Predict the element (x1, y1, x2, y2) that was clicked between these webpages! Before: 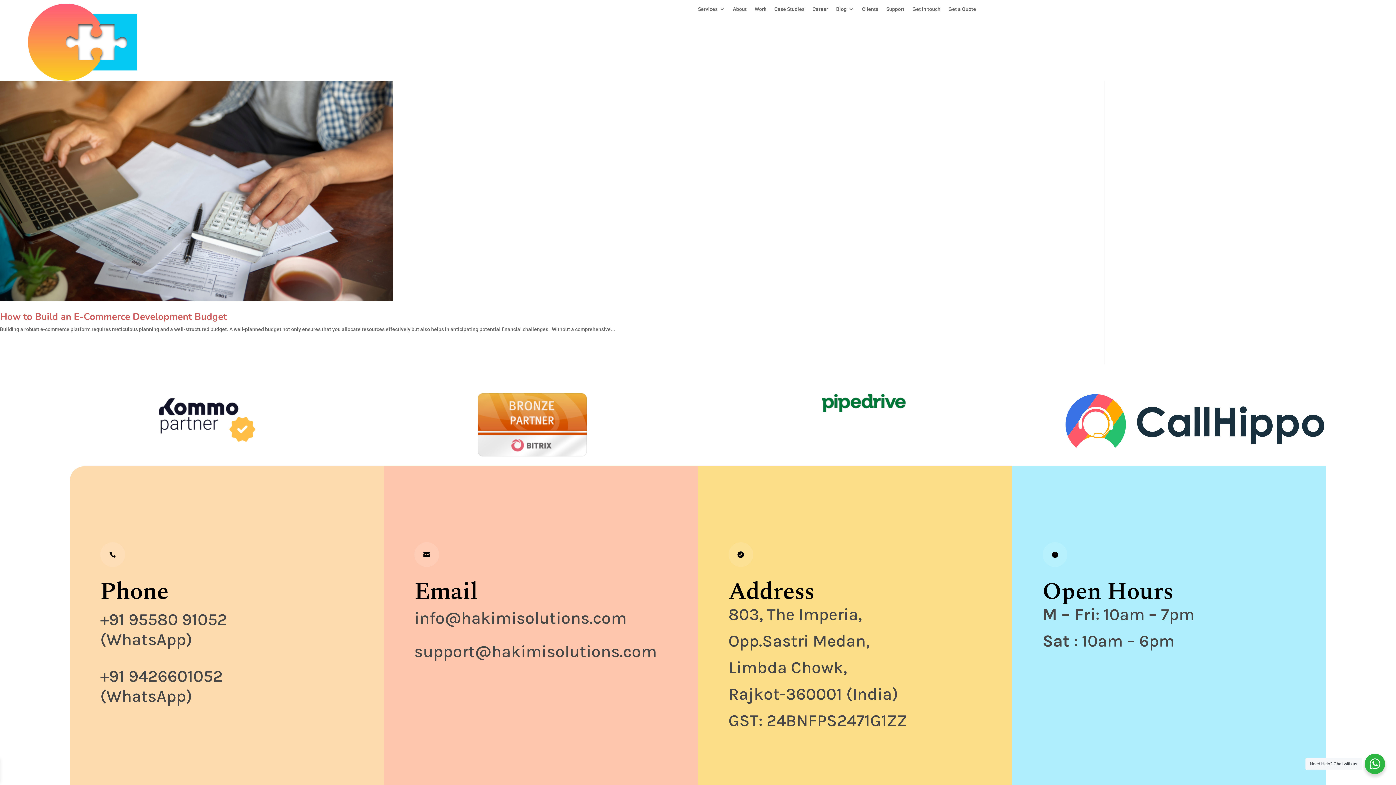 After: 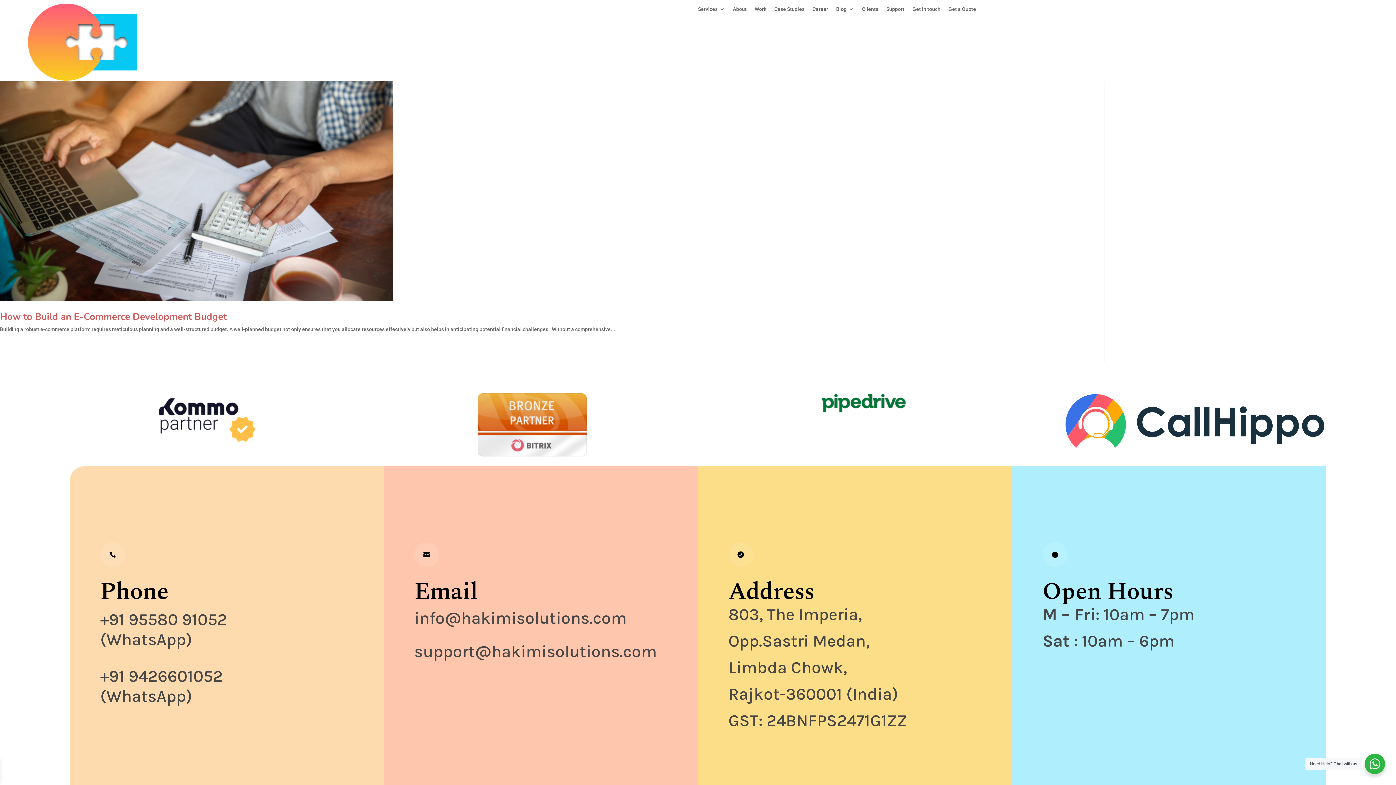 Action: label: support@hakimisolutions.com bbox: (414, 642, 656, 661)